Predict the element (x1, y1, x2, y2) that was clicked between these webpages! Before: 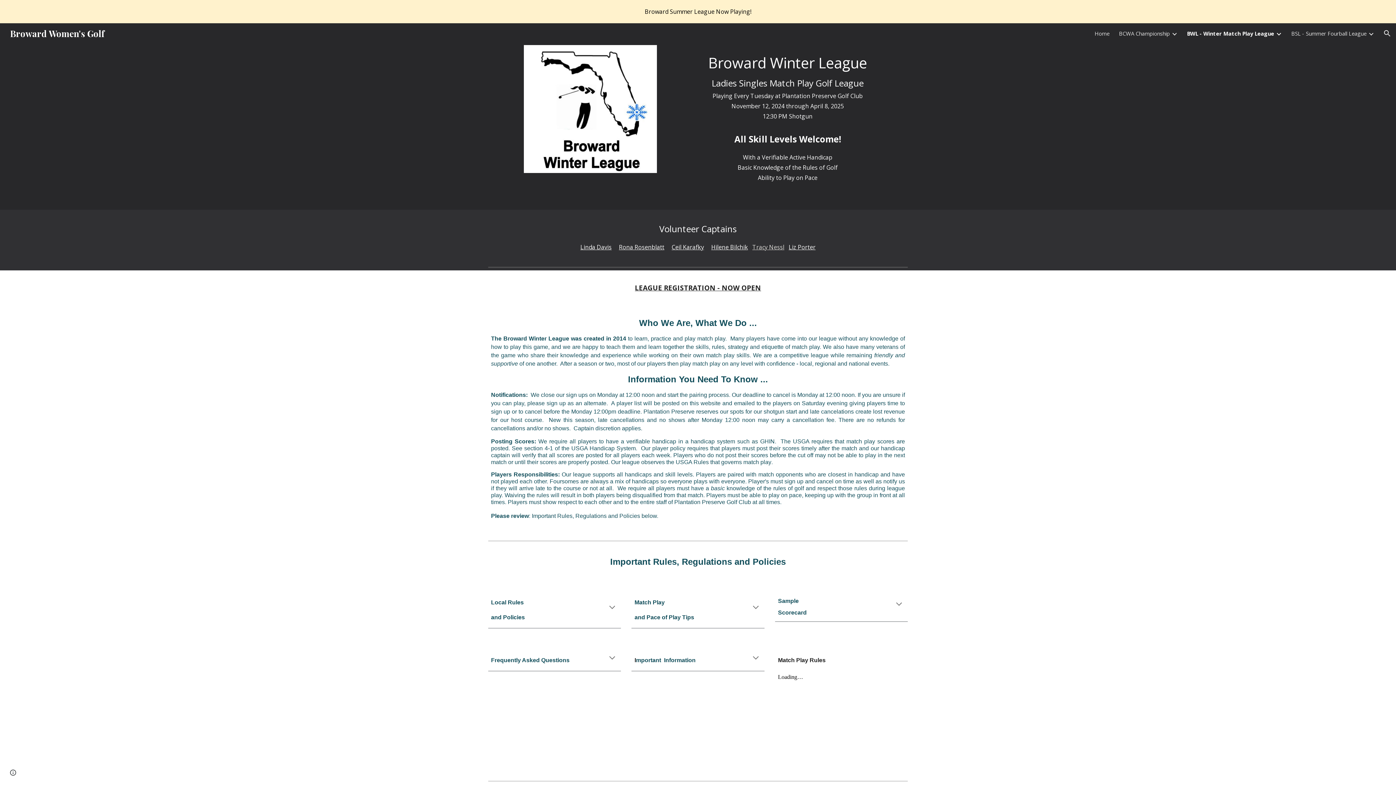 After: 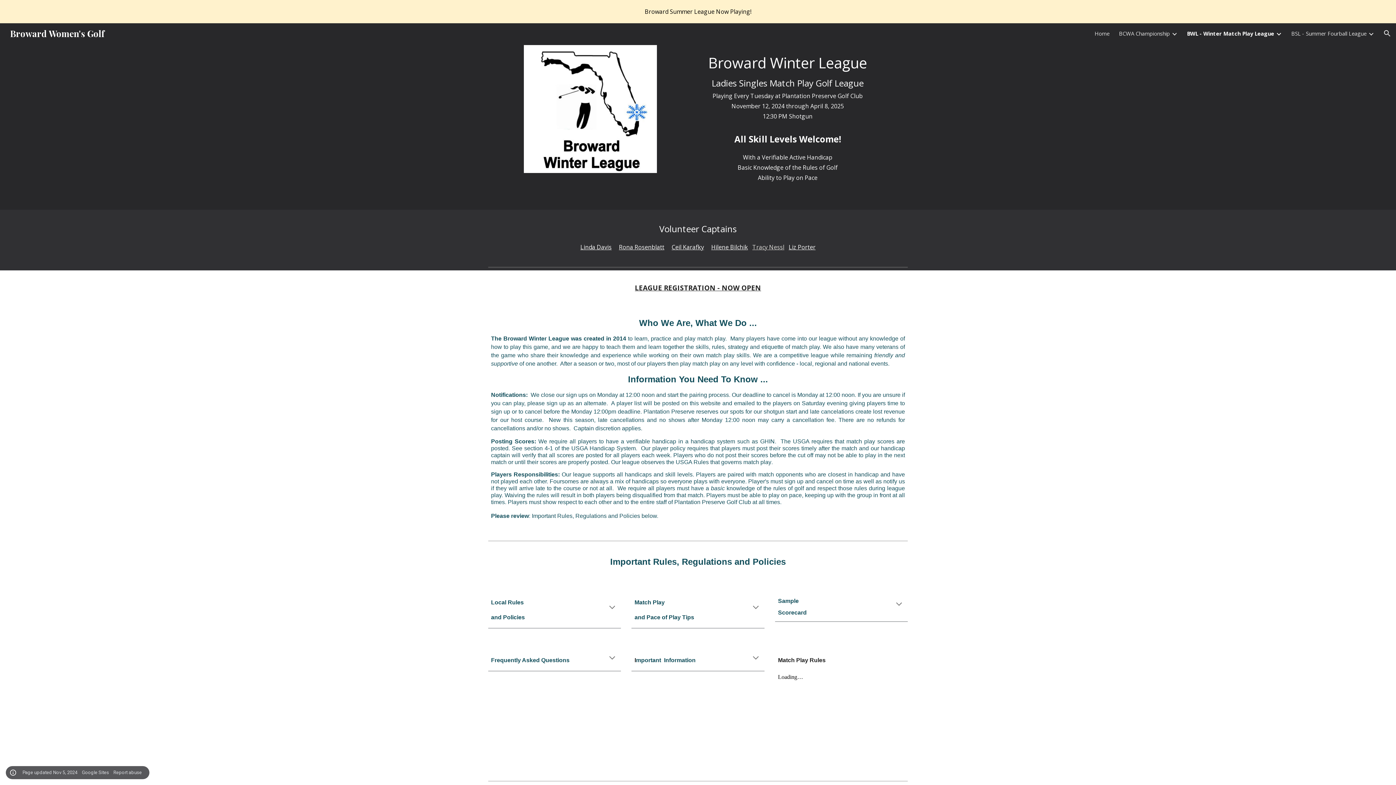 Action: bbox: (8, 768, 18, 778) label: Site actions